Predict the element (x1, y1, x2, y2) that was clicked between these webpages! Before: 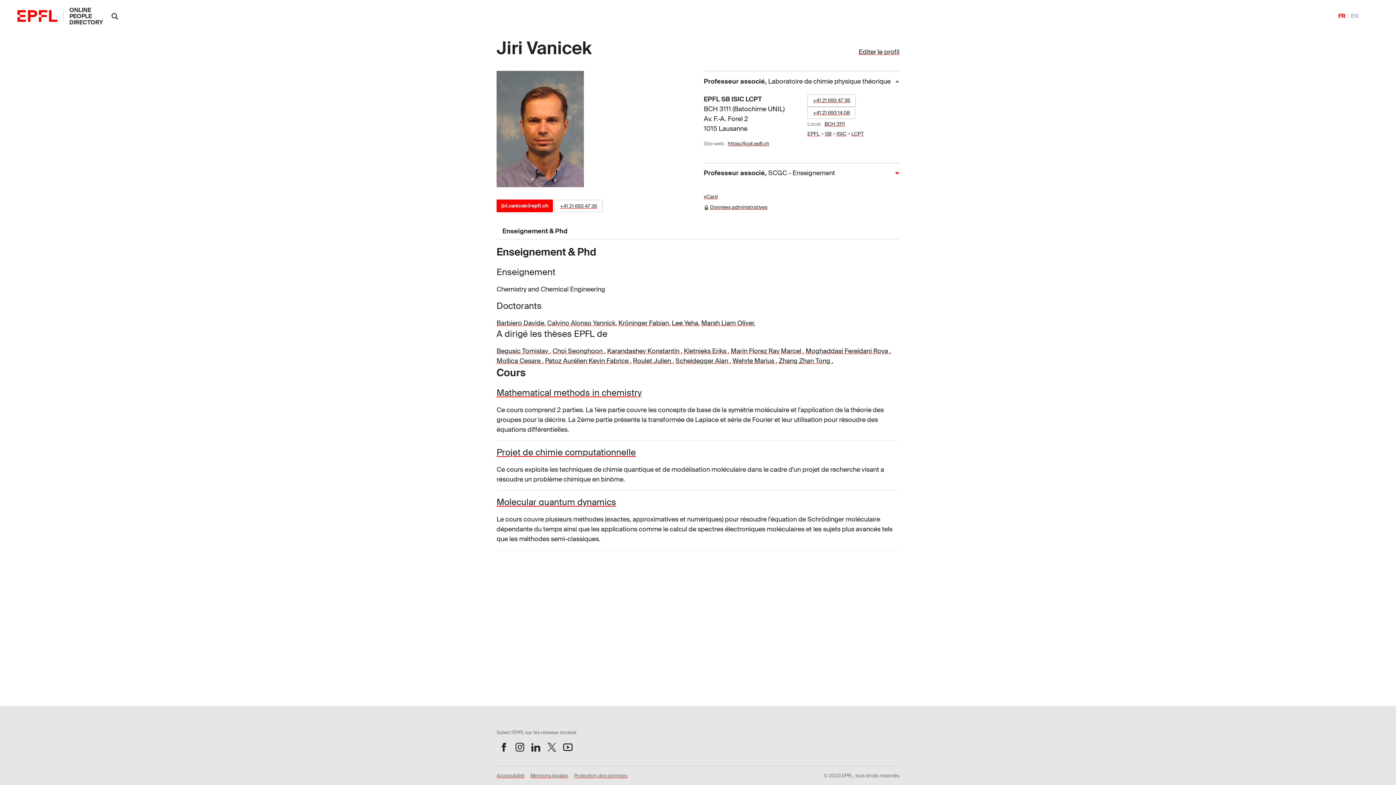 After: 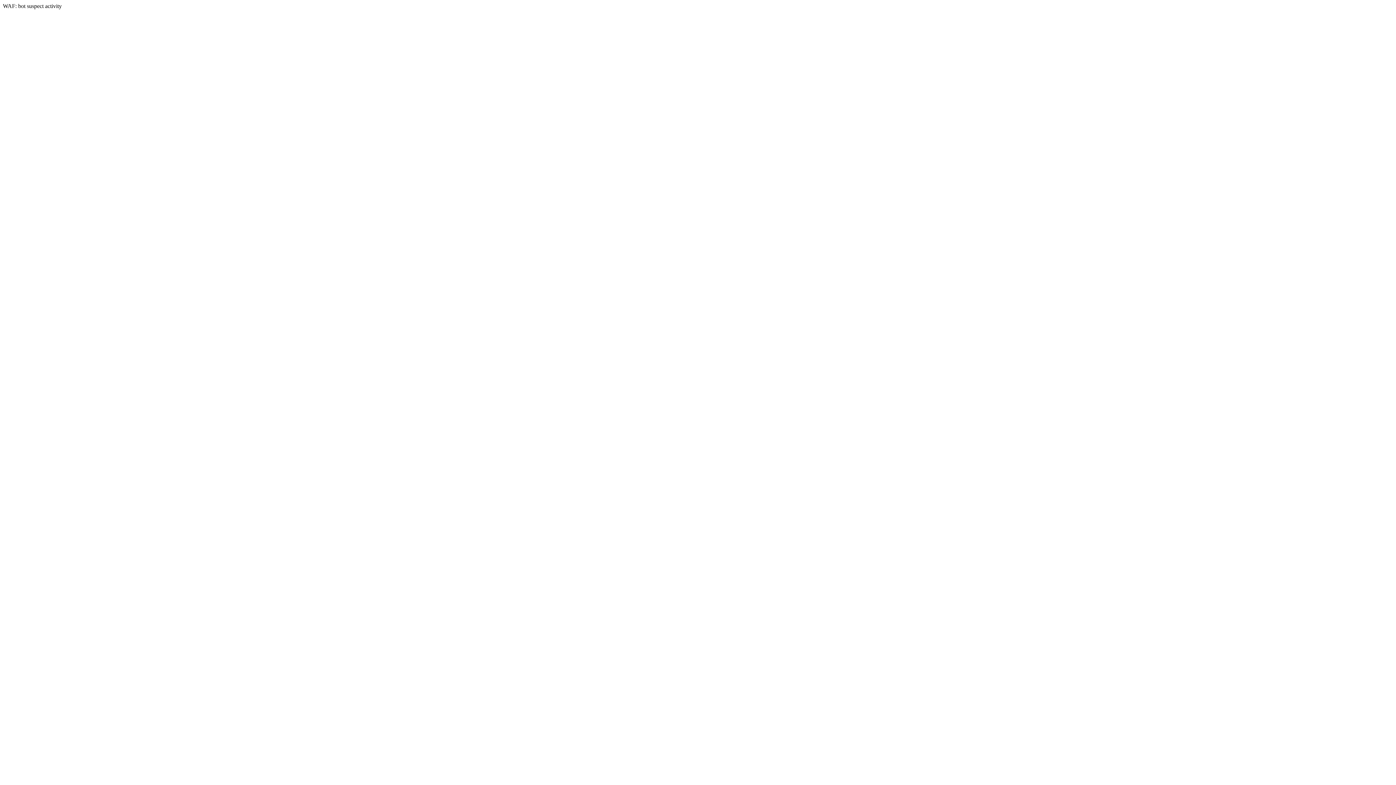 Action: label: Zhang Zhan Tong  bbox: (778, 356, 832, 365)